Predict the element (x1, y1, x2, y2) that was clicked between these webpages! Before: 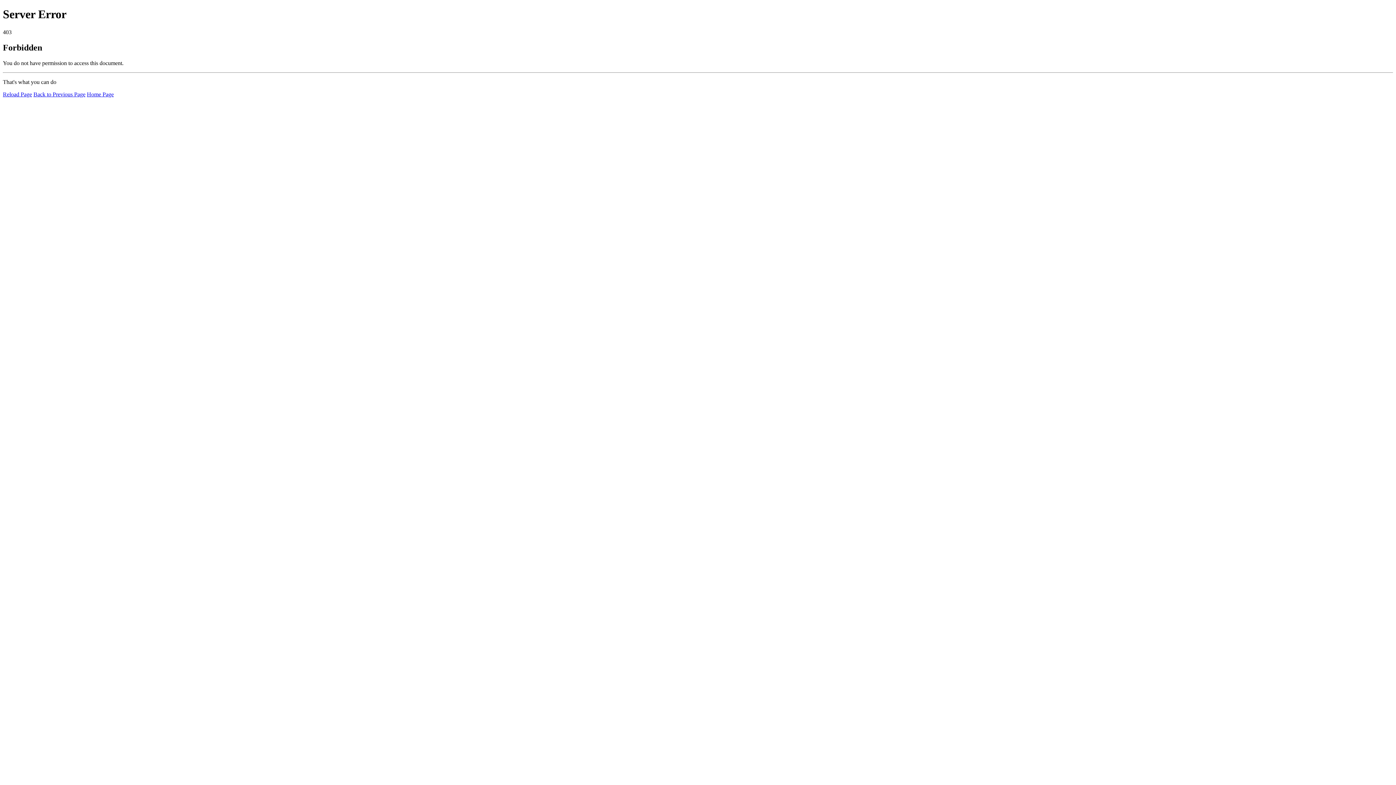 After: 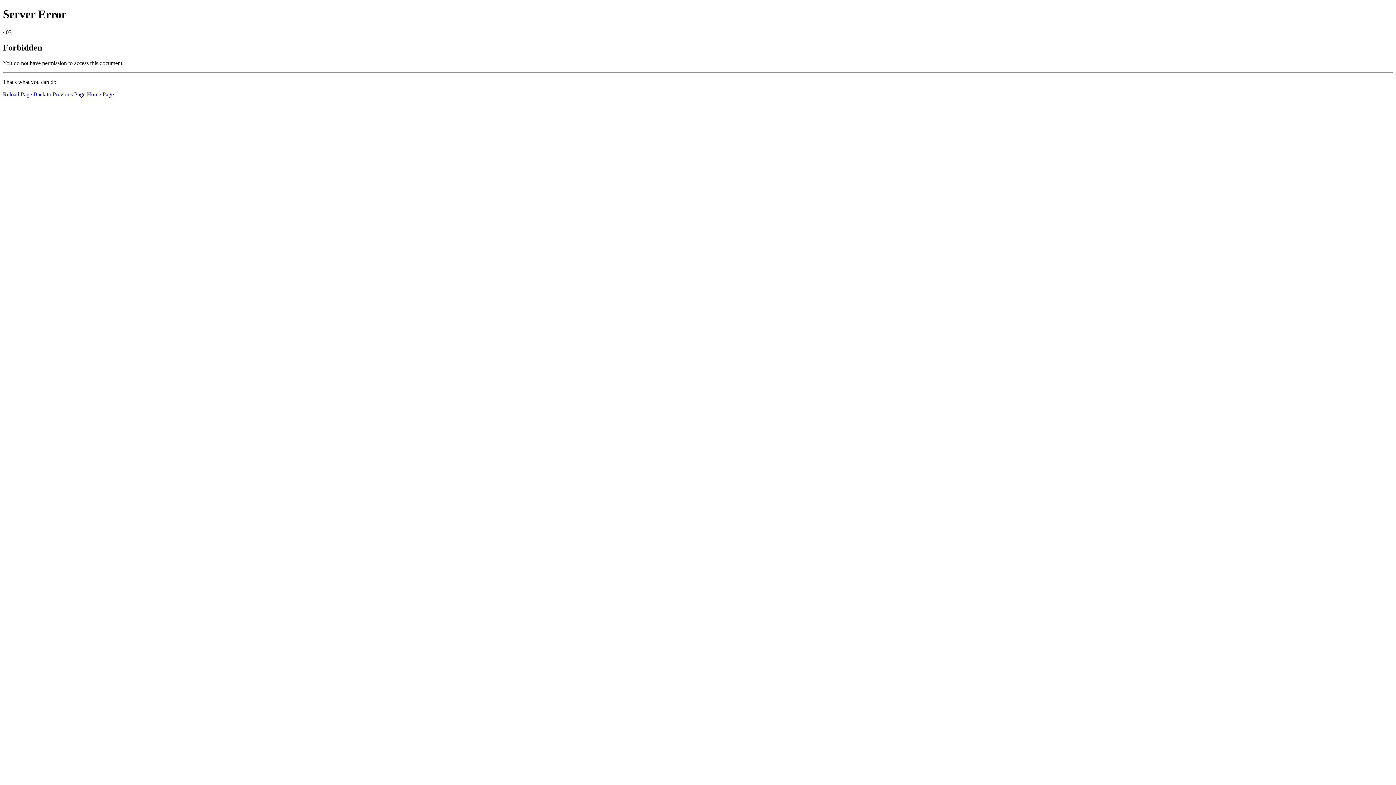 Action: label: Reload Page bbox: (2, 91, 32, 97)